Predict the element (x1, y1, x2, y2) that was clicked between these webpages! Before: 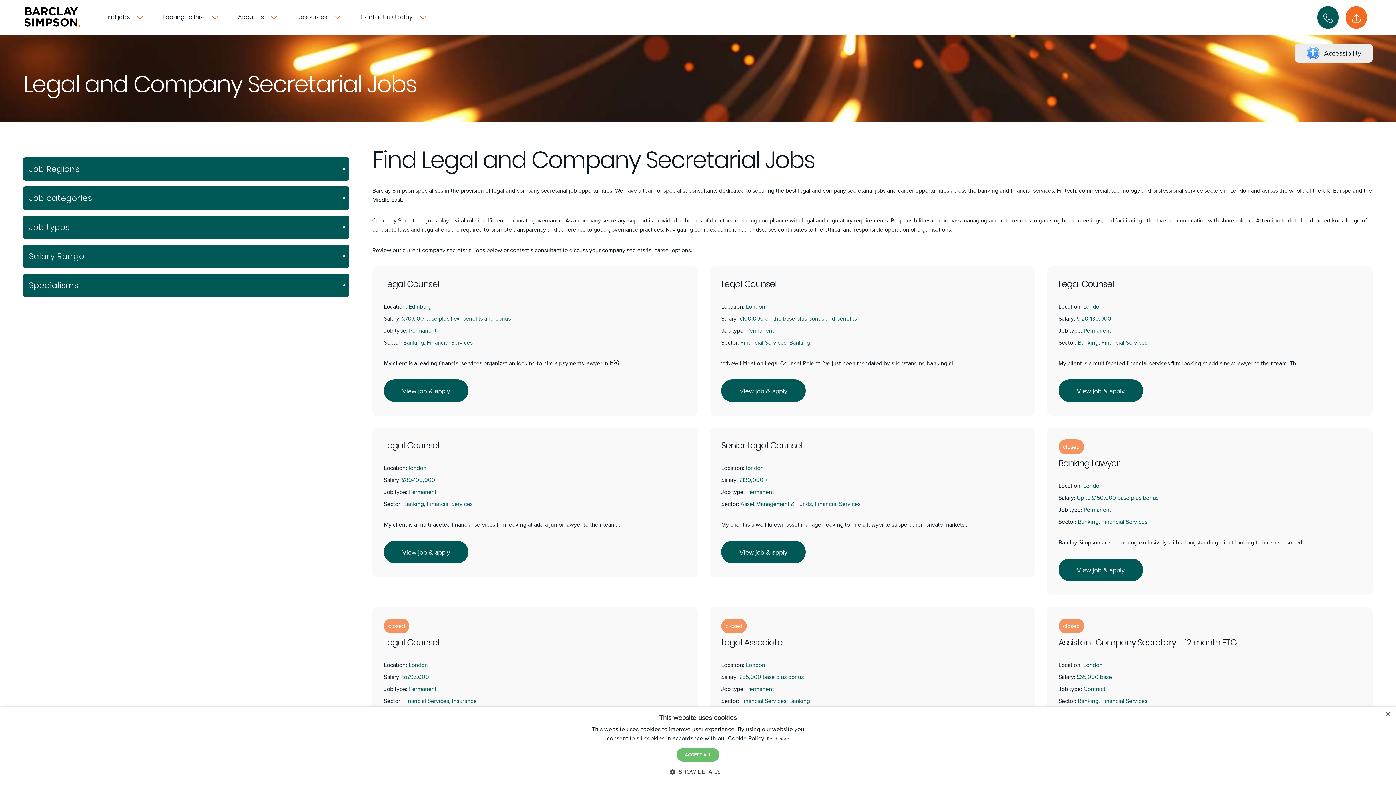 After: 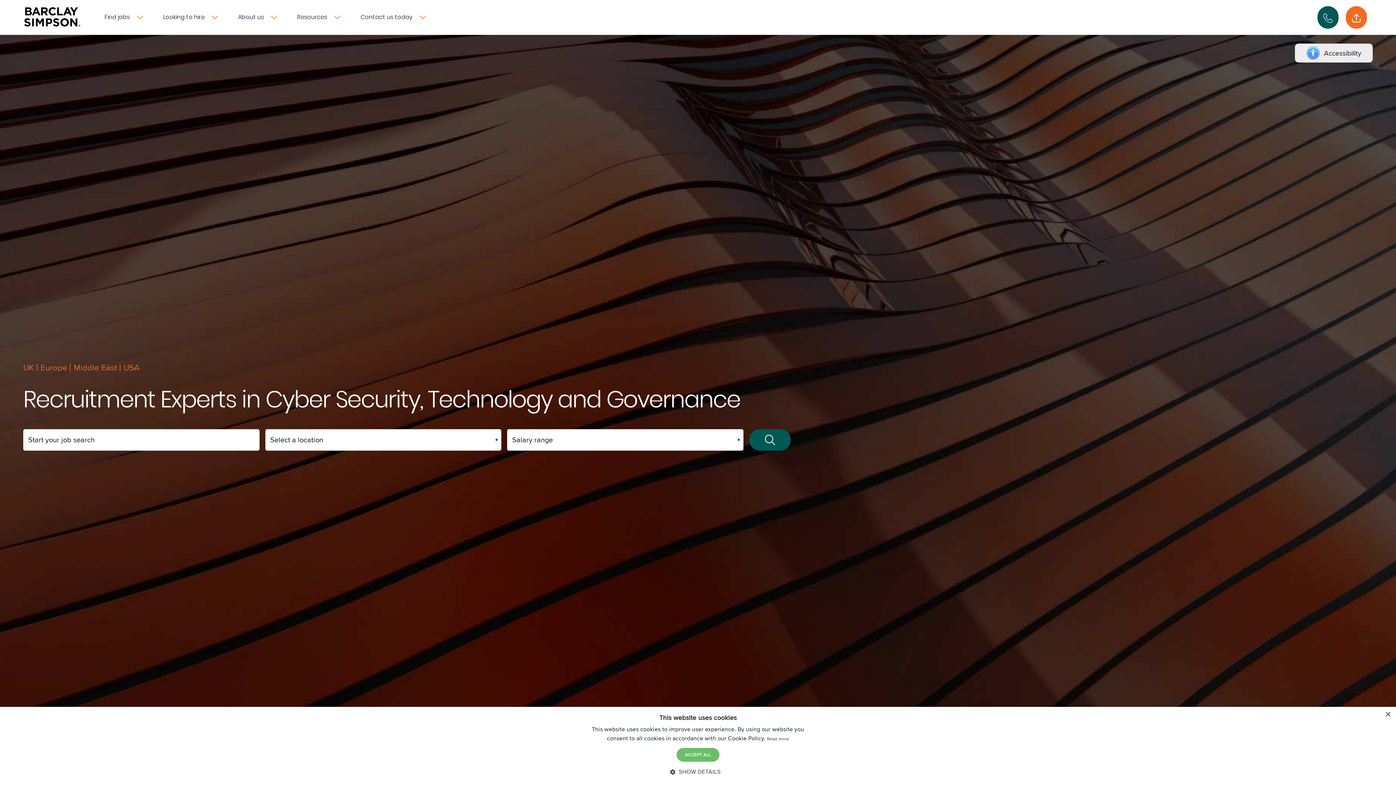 Action: bbox: (23, 0, 81, 28)